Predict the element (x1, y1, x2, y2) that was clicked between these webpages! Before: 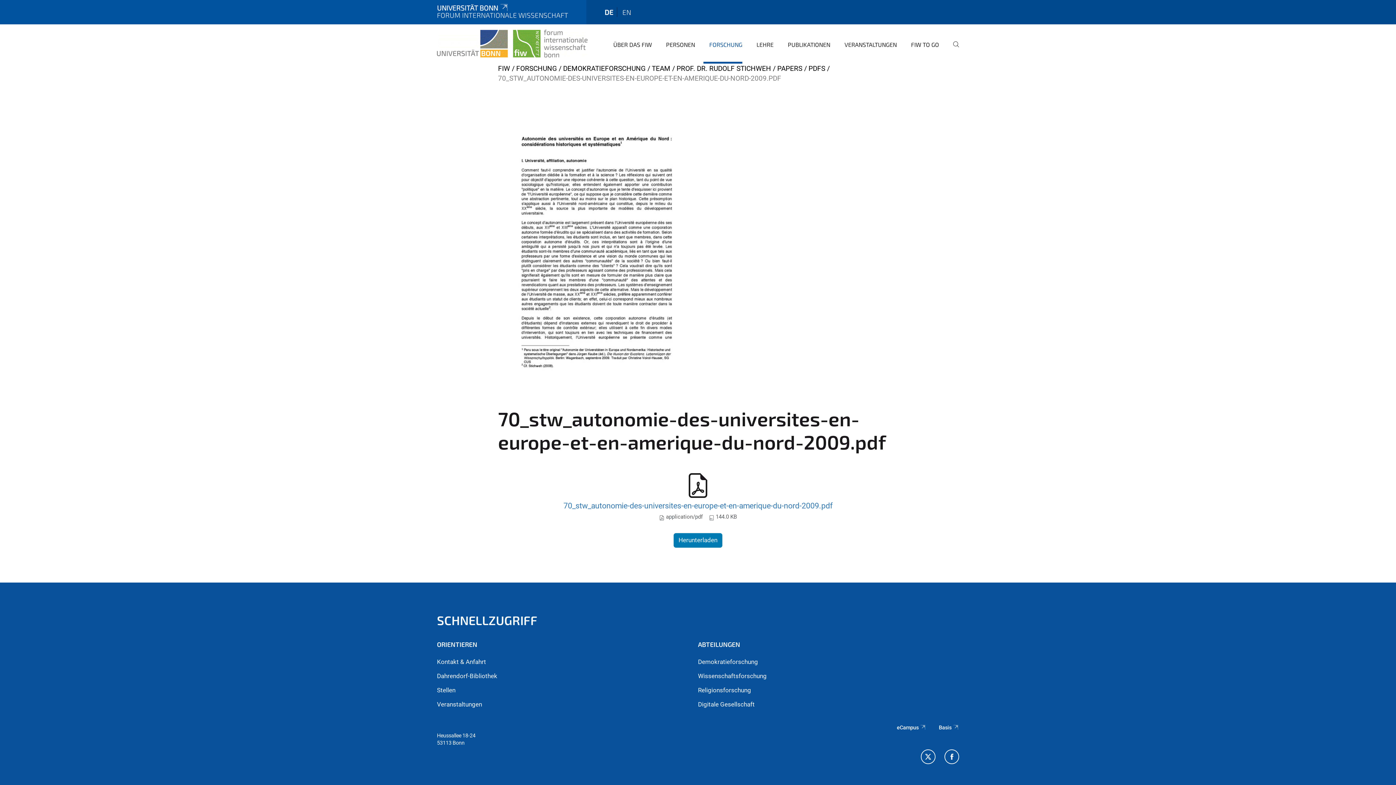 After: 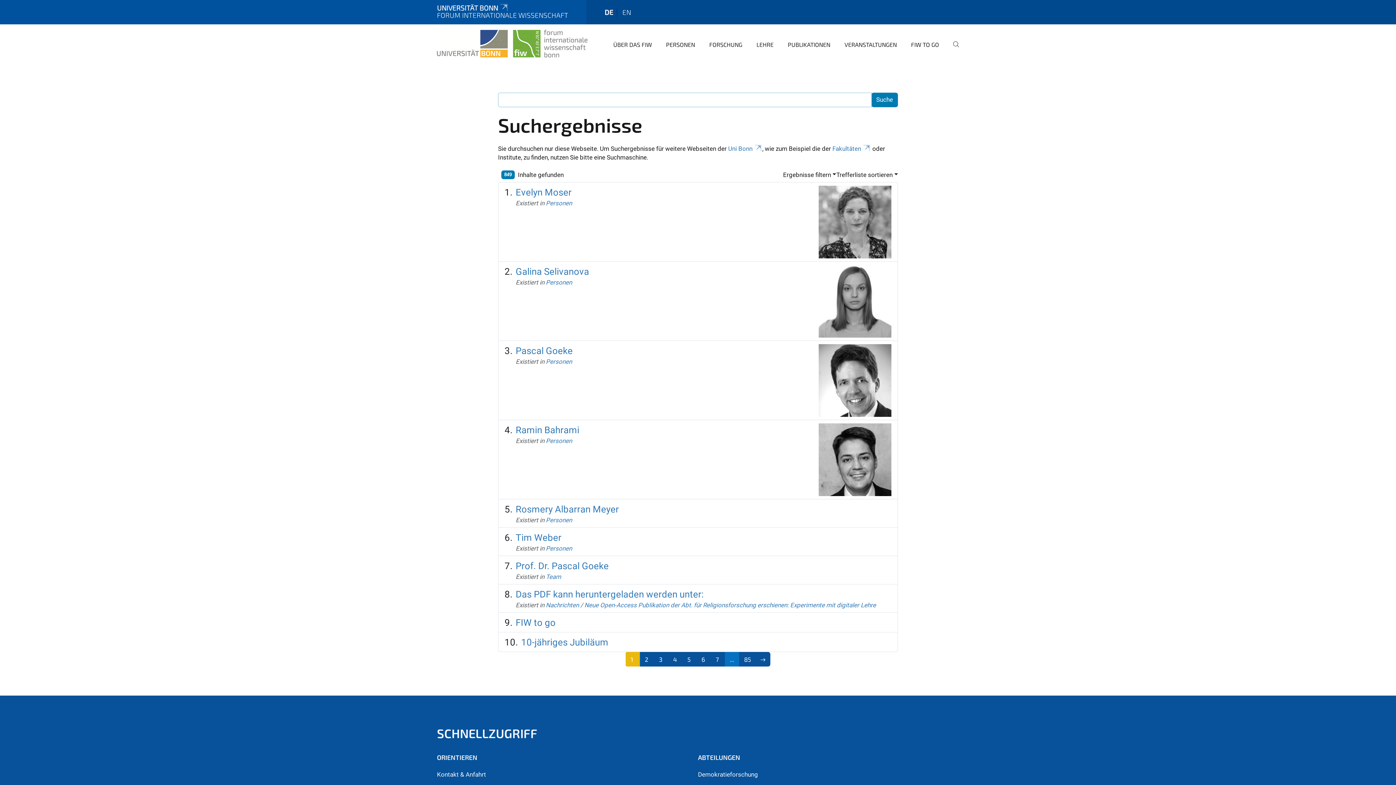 Action: bbox: (947, 35, 959, 63)